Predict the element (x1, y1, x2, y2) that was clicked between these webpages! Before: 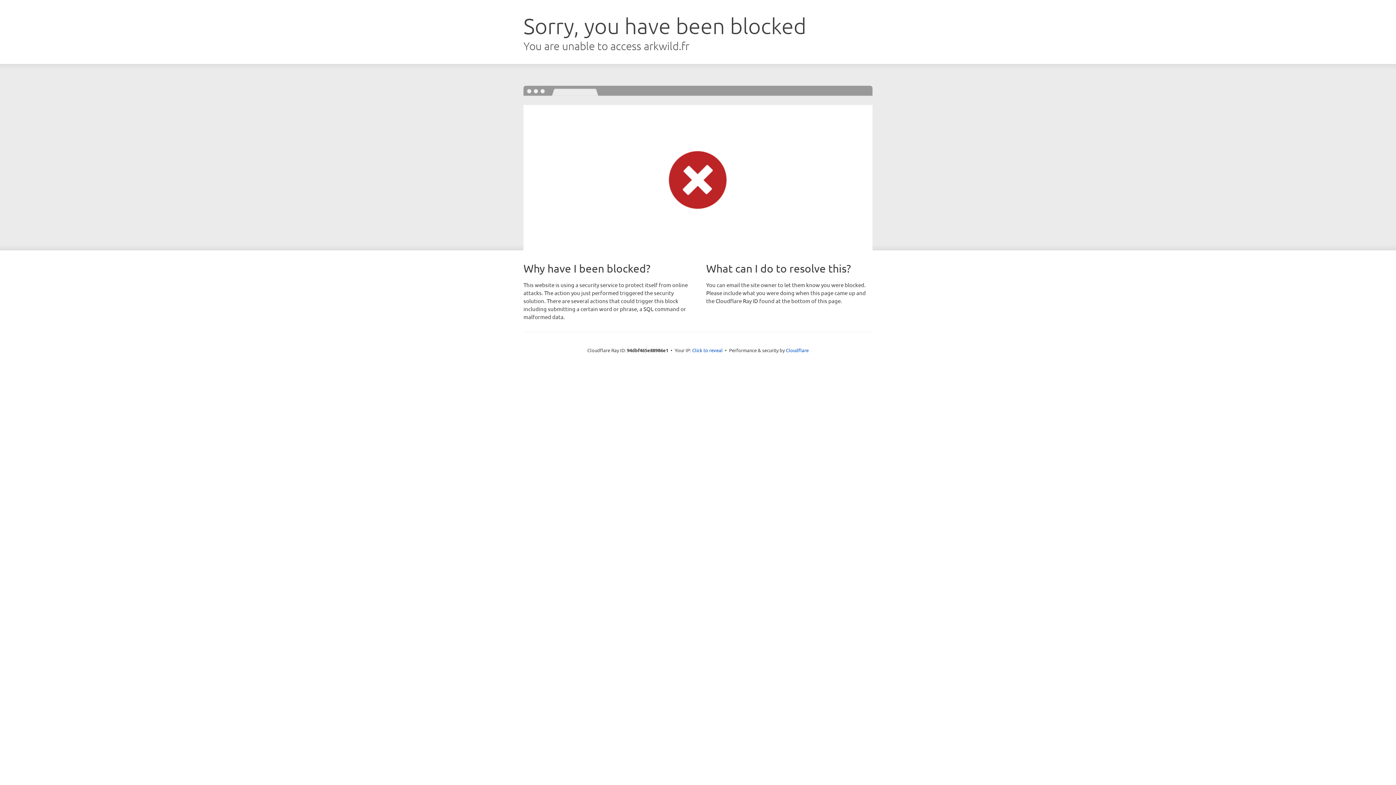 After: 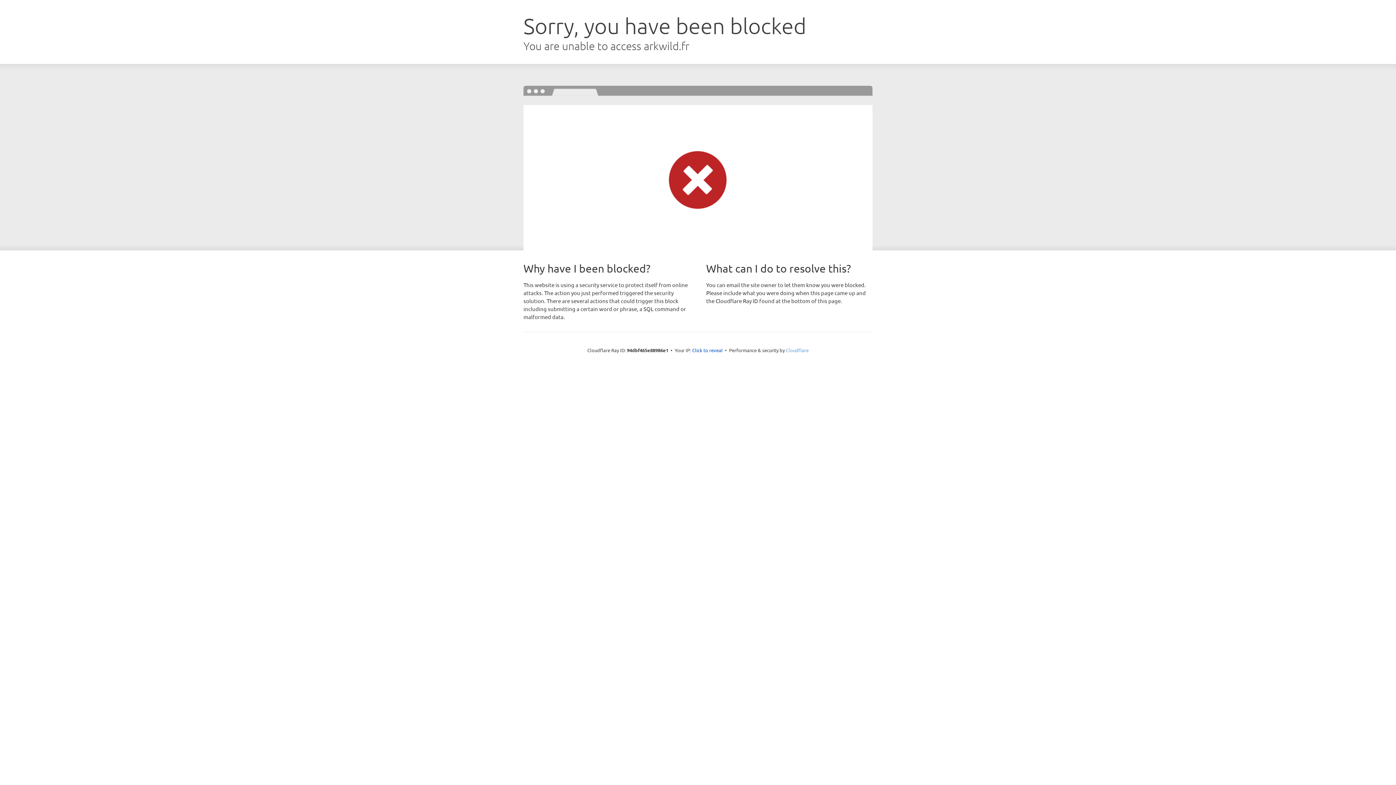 Action: label: Cloudflare bbox: (786, 347, 808, 353)